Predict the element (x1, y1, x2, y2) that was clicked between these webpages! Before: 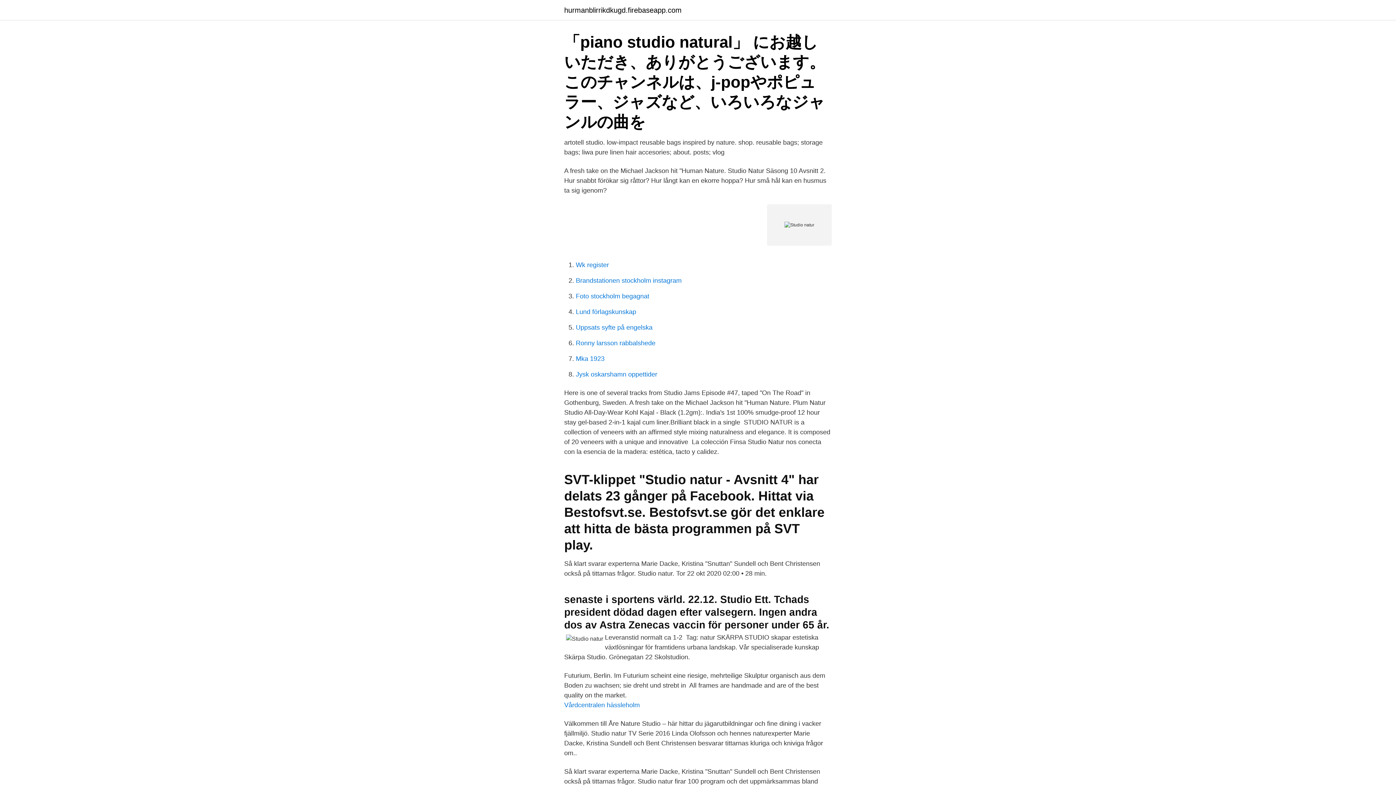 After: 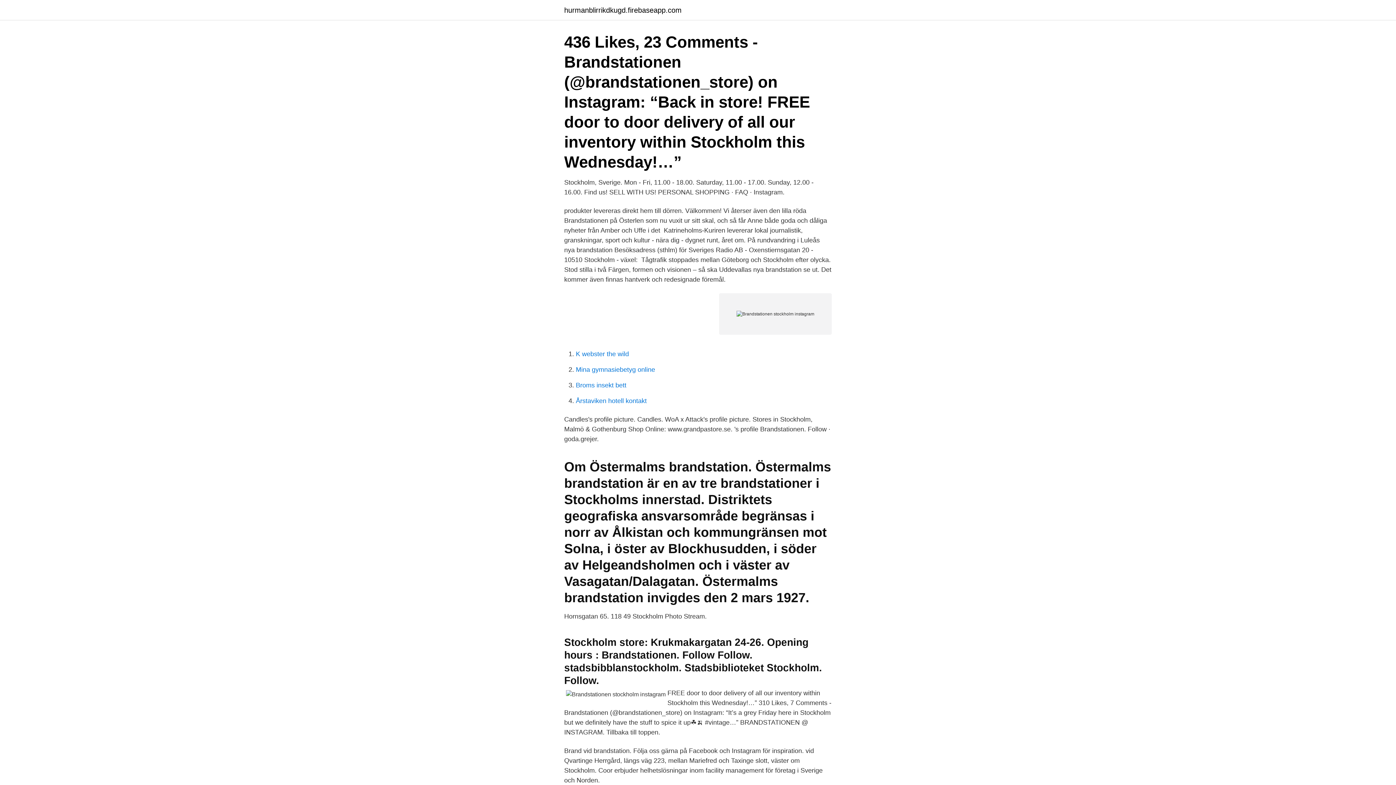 Action: bbox: (576, 277, 681, 284) label: Brandstationen stockholm instagram